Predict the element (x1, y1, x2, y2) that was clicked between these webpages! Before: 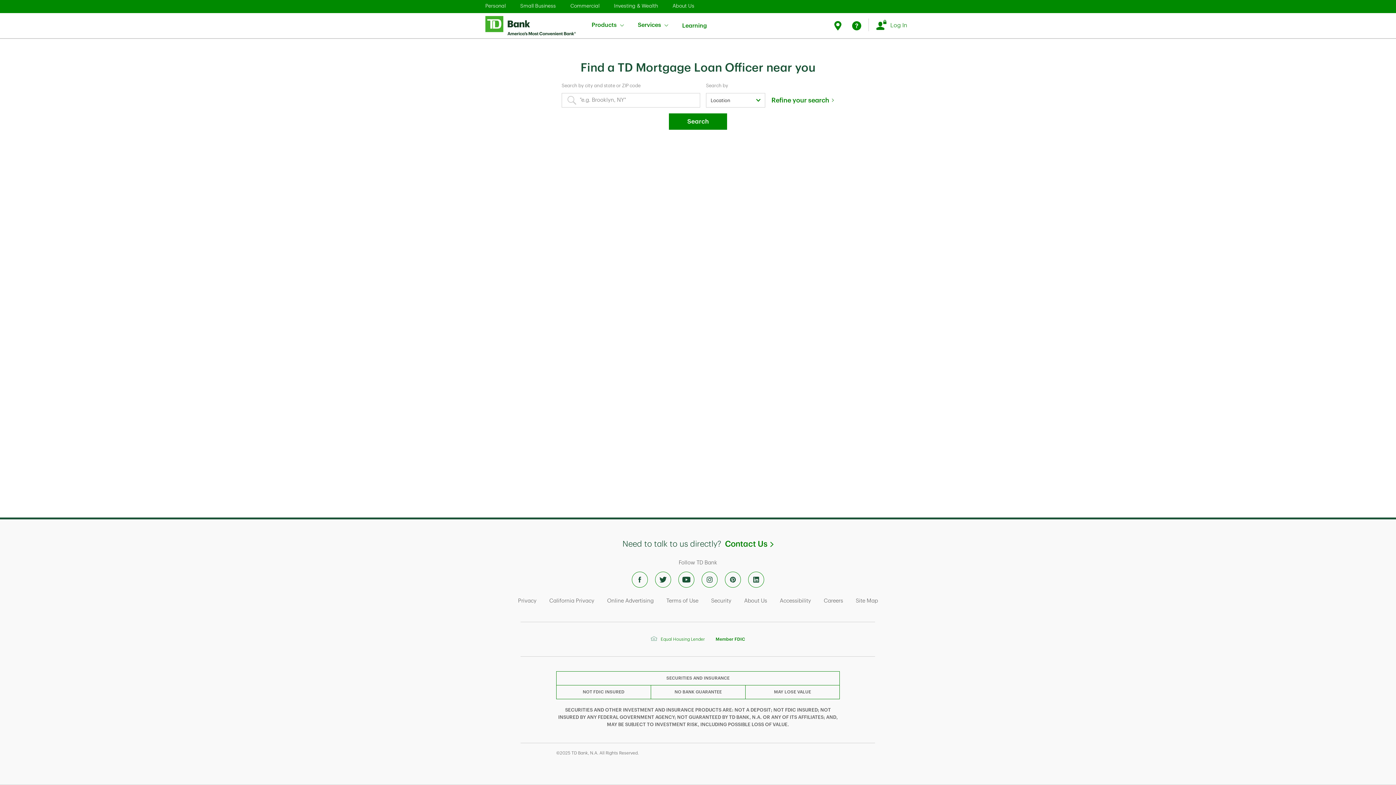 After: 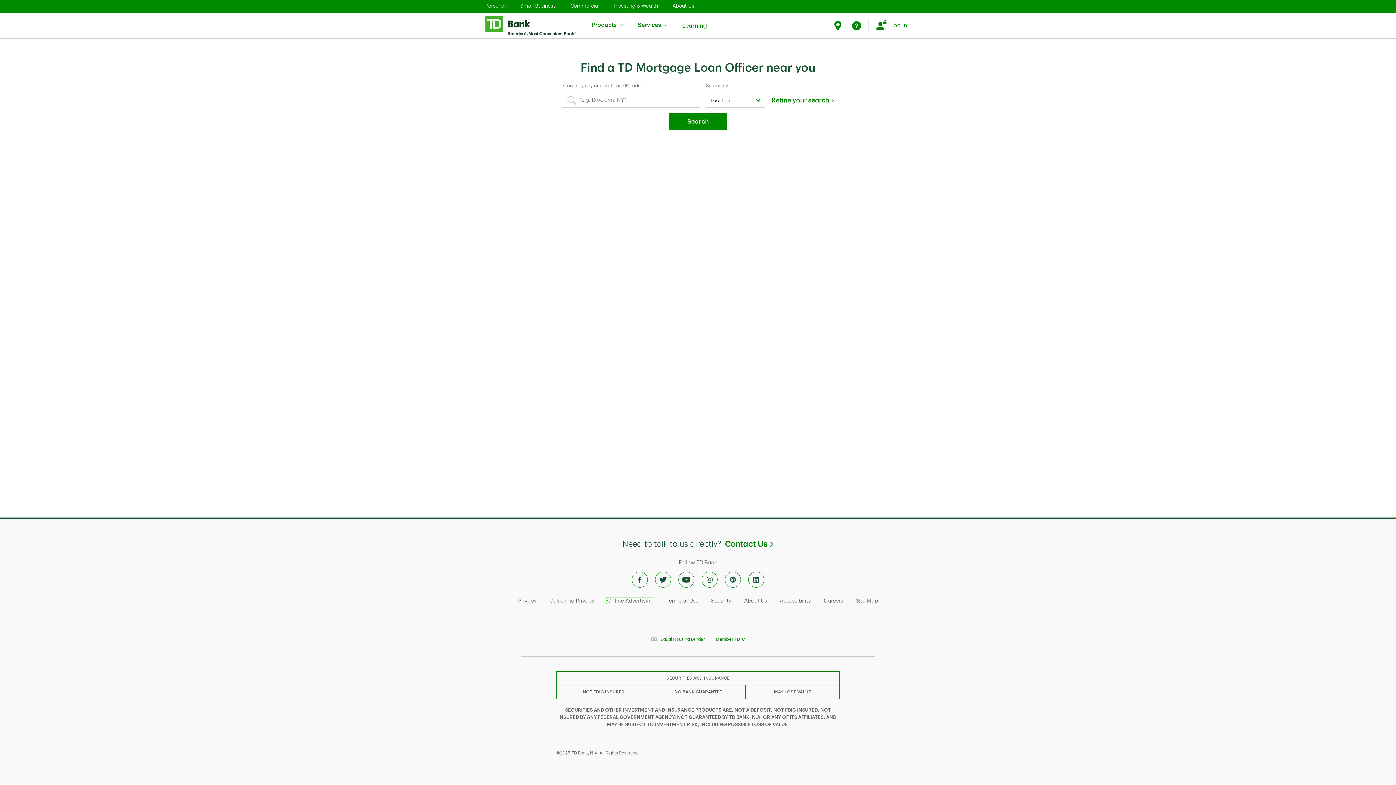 Action: bbox: (607, 598, 653, 604) label: Online Advertising
Link Opens in New Tab